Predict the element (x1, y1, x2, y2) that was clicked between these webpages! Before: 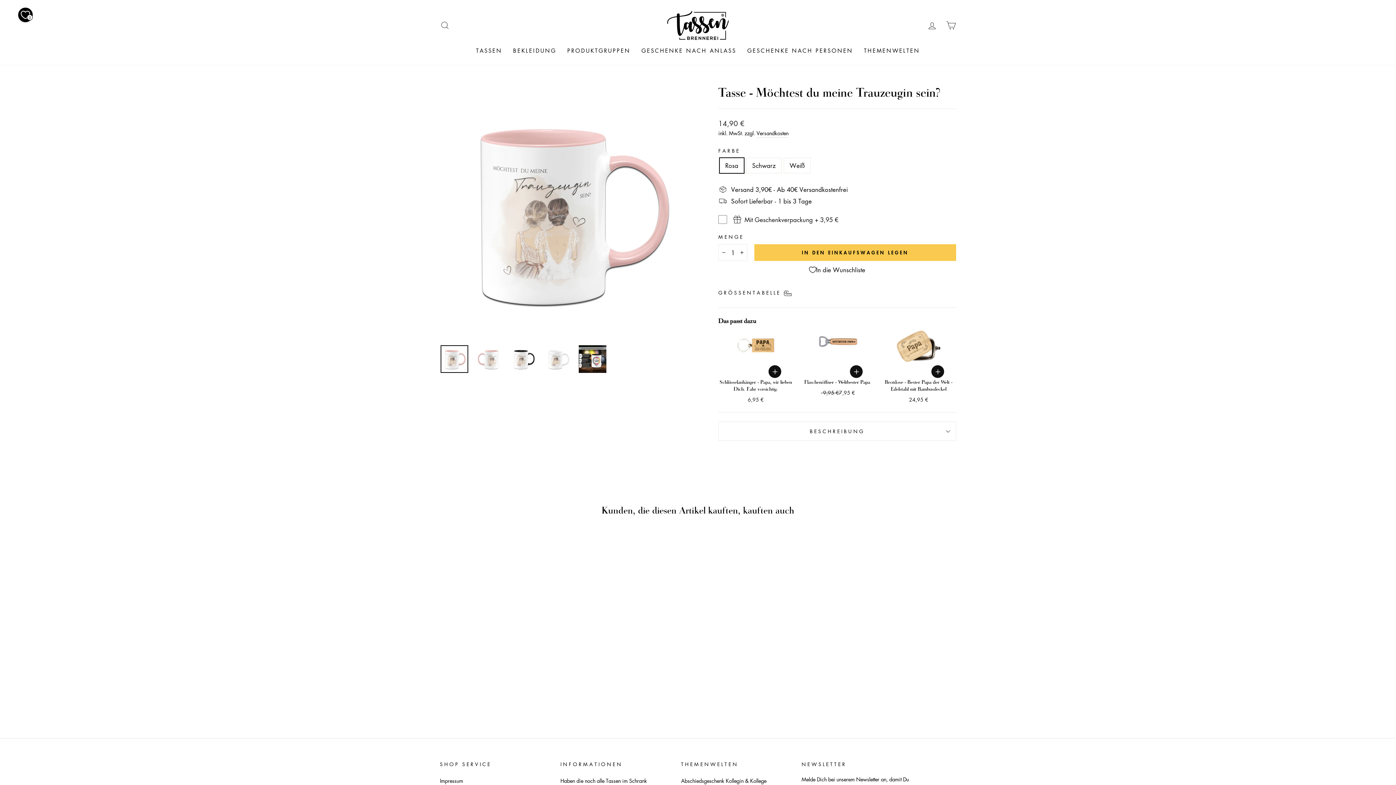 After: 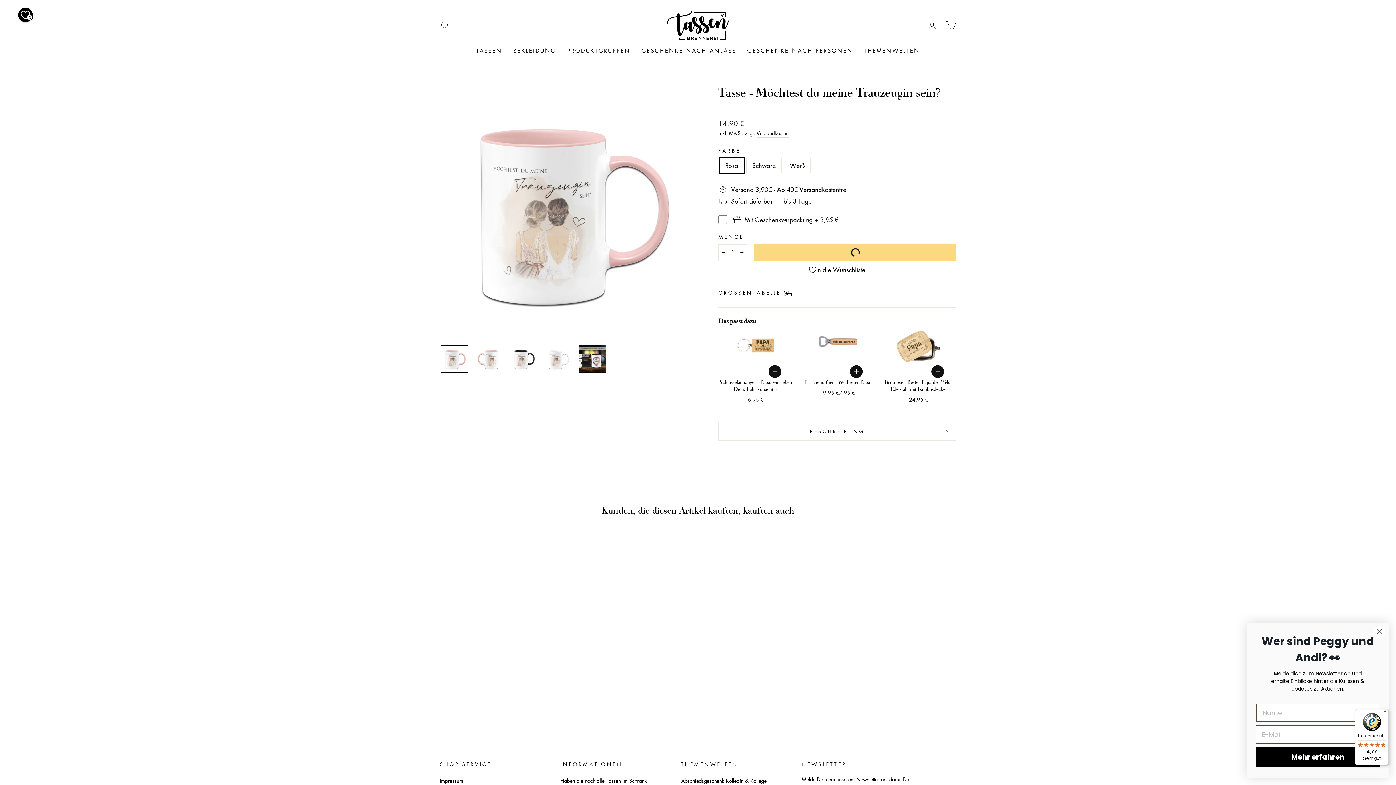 Action: bbox: (754, 244, 956, 261) label: IN DEN EINKAUFSWAGEN LEGEN